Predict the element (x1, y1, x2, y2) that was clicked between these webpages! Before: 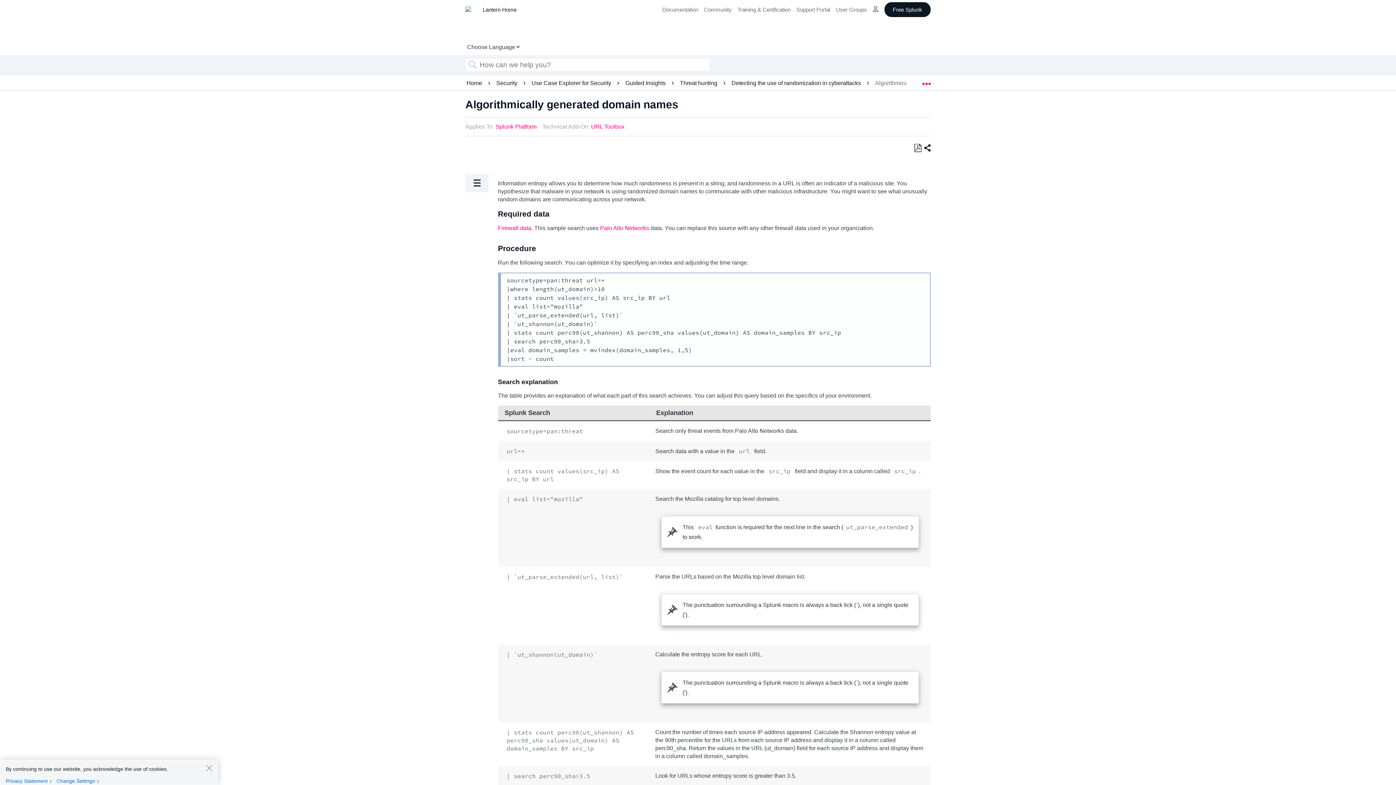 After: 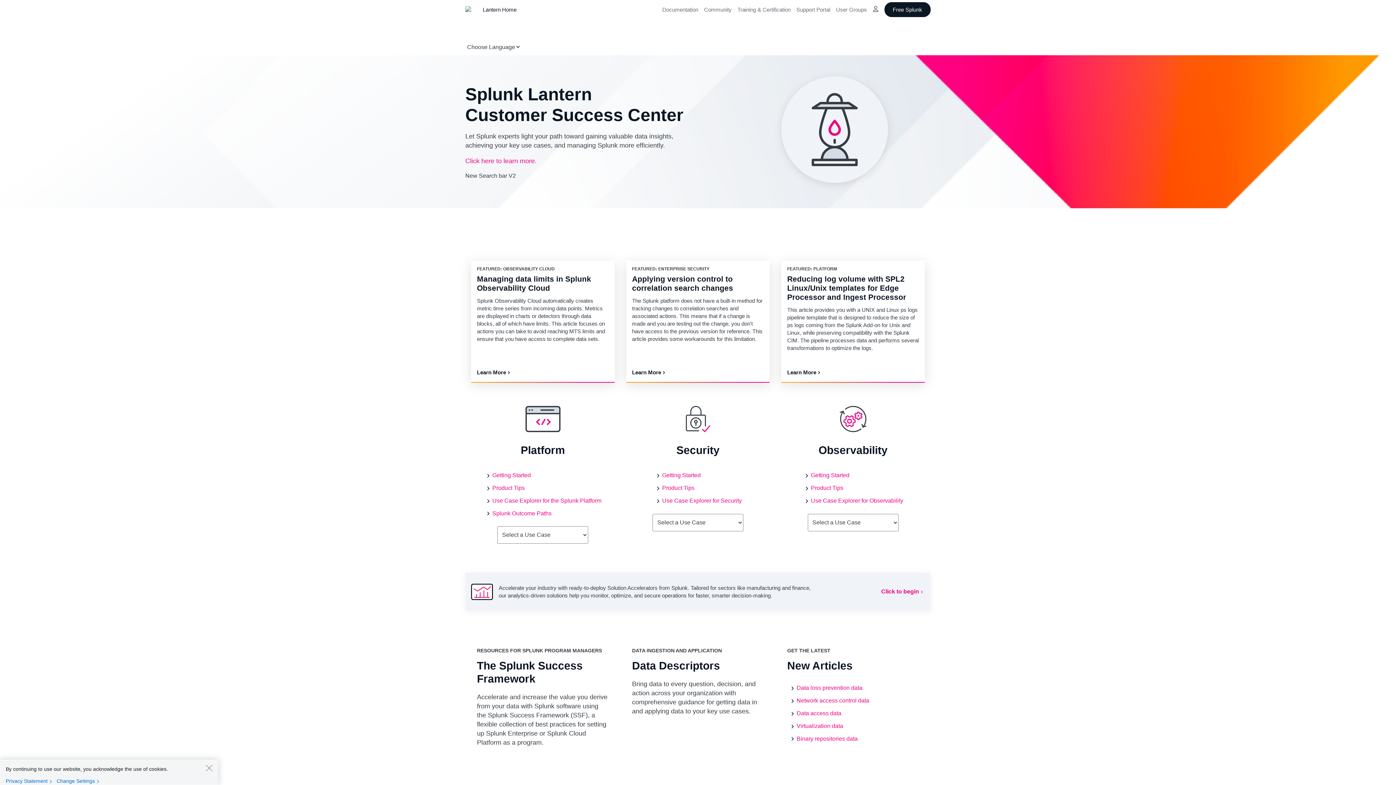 Action: label: Home  bbox: (466, 79, 483, 86)